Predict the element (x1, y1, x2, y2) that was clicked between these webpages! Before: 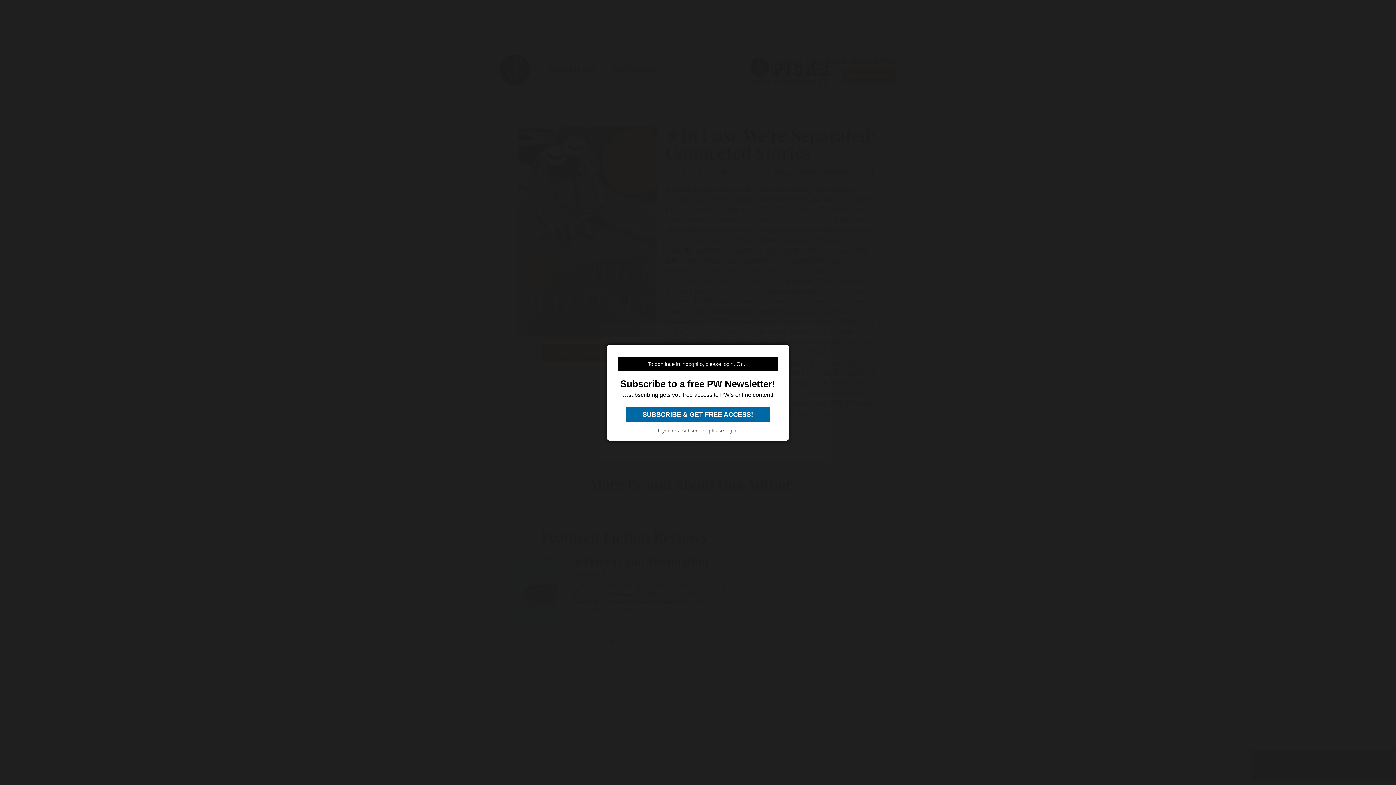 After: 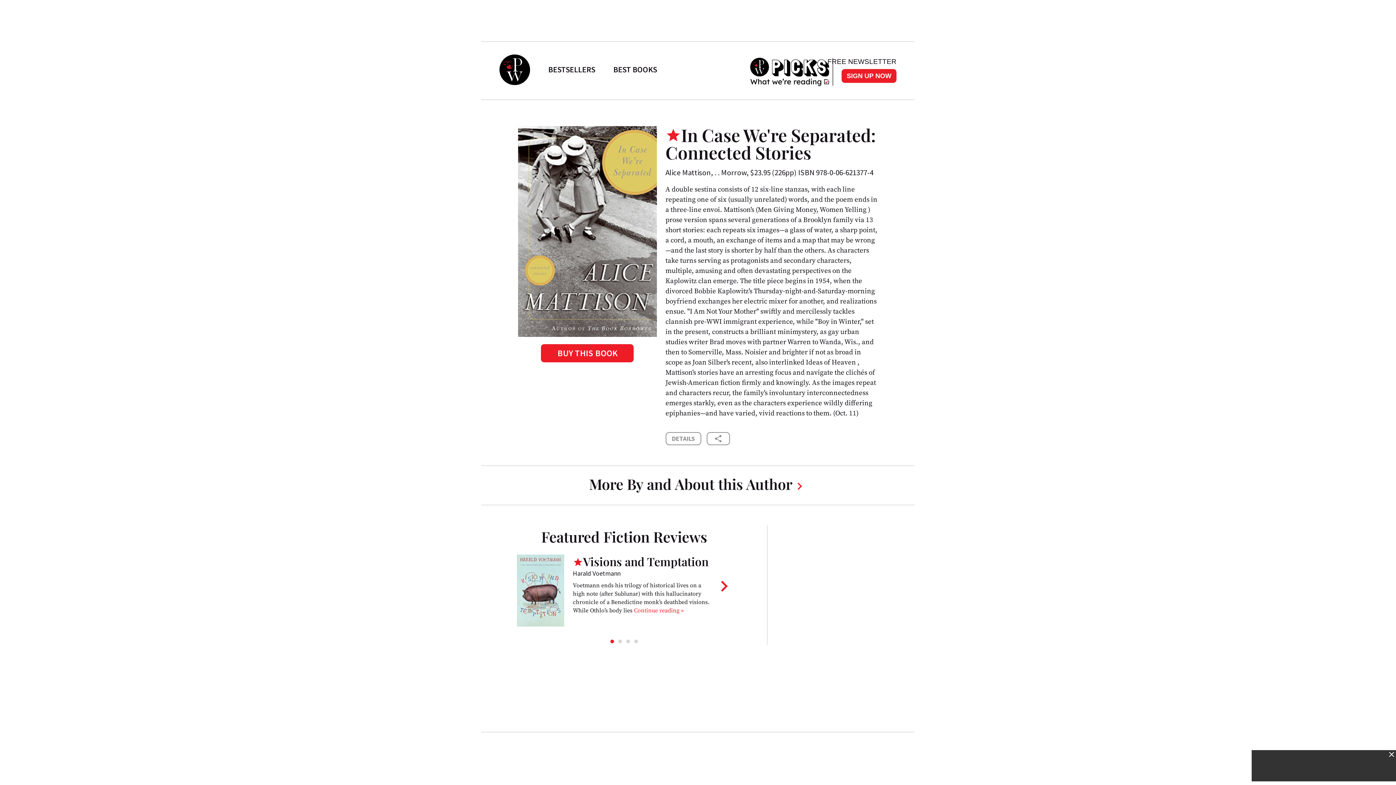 Action: label: login bbox: (725, 427, 736, 433)